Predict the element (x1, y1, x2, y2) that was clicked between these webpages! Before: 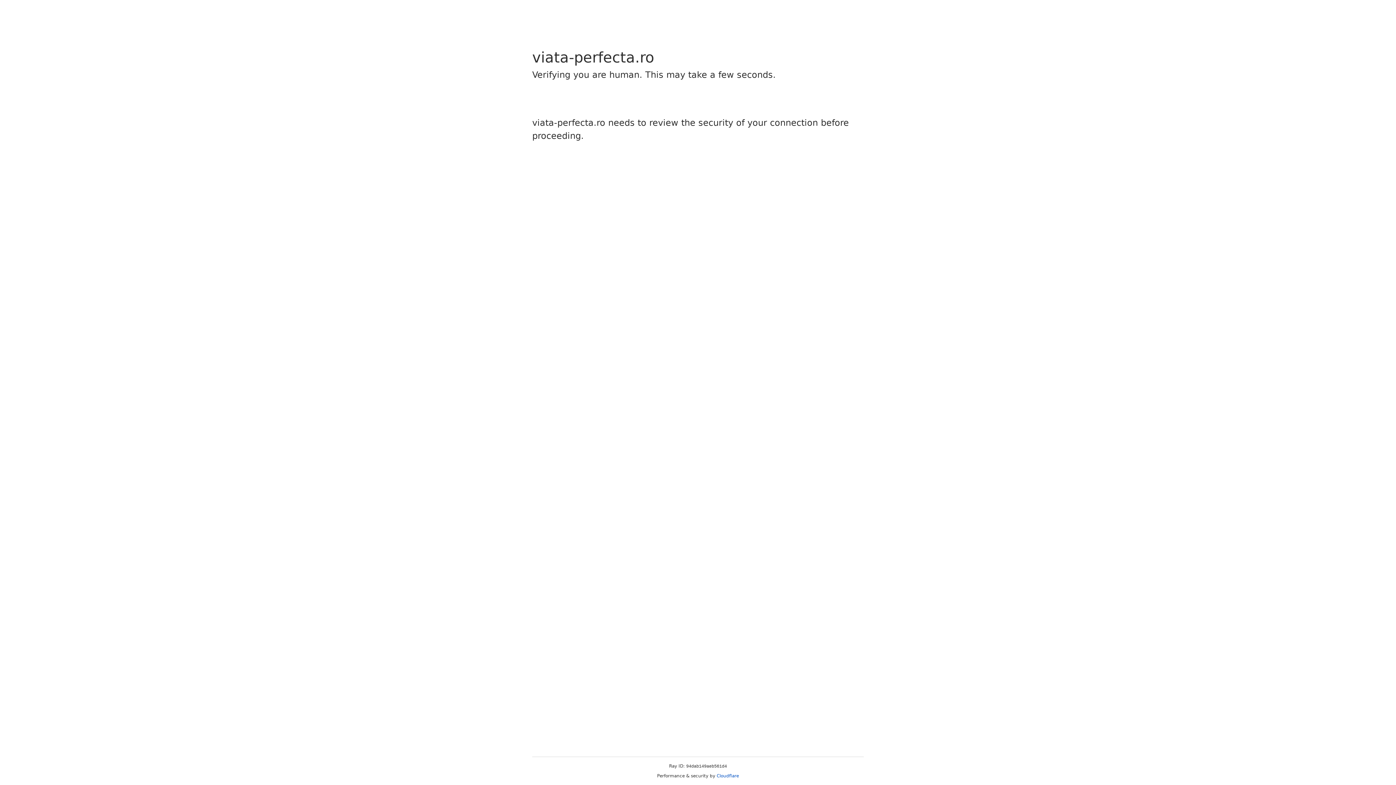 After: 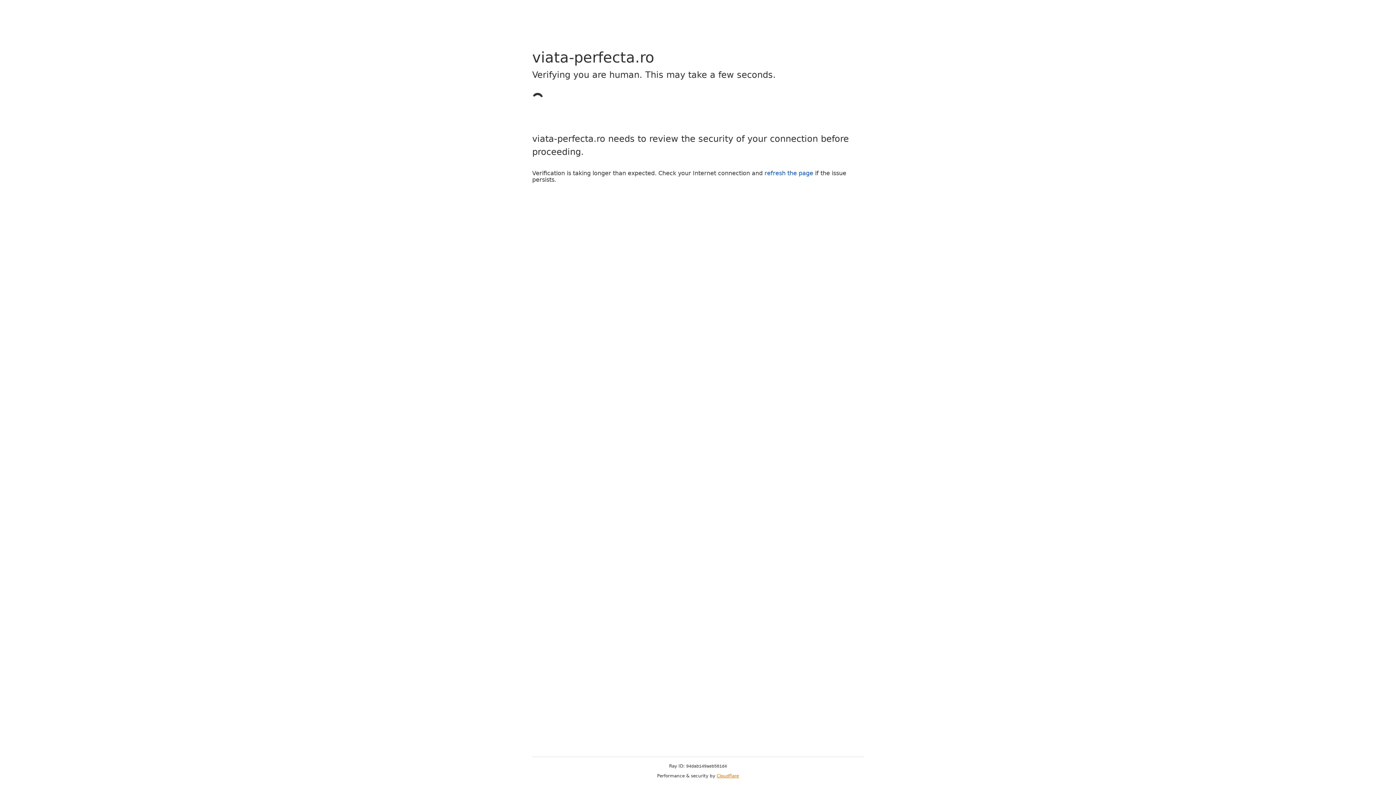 Action: label: Cloudflare bbox: (716, 773, 739, 778)